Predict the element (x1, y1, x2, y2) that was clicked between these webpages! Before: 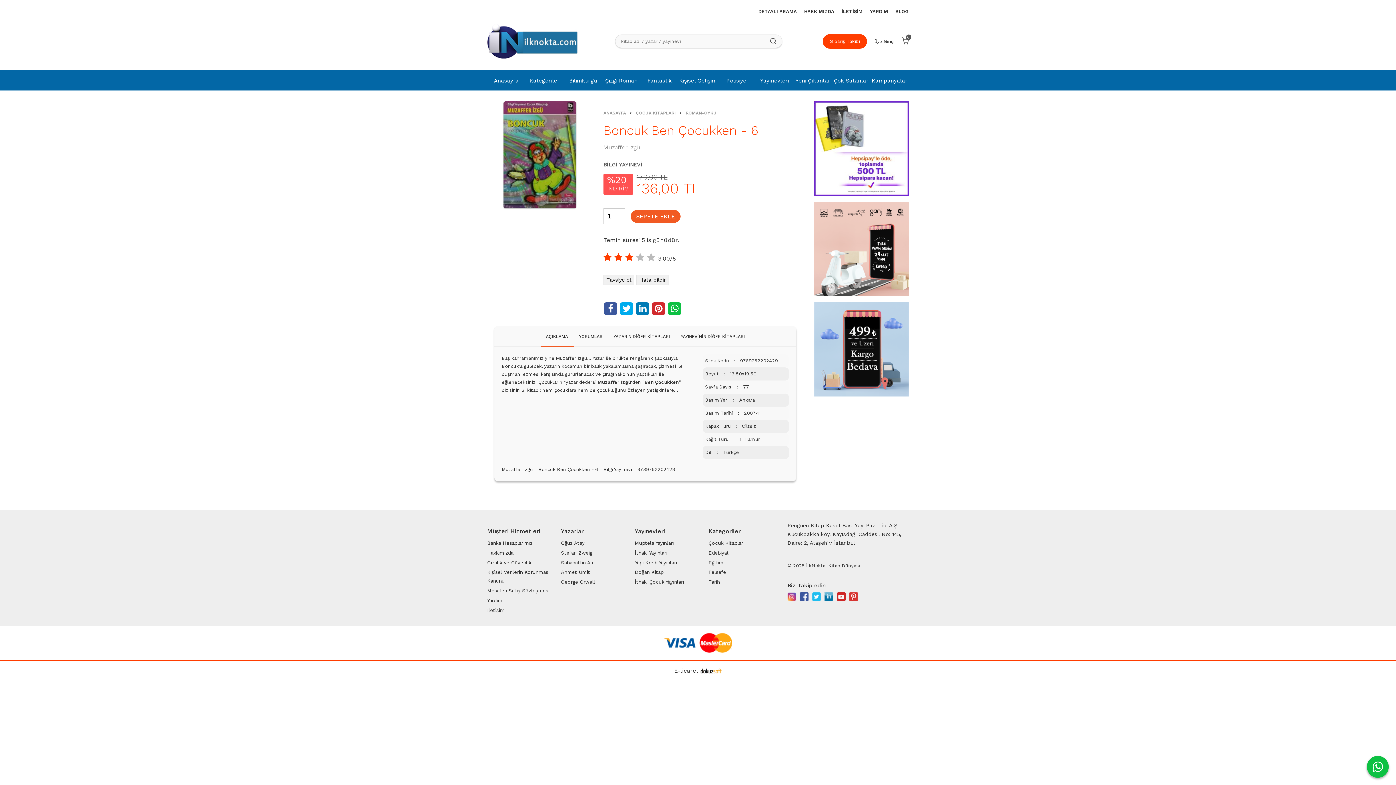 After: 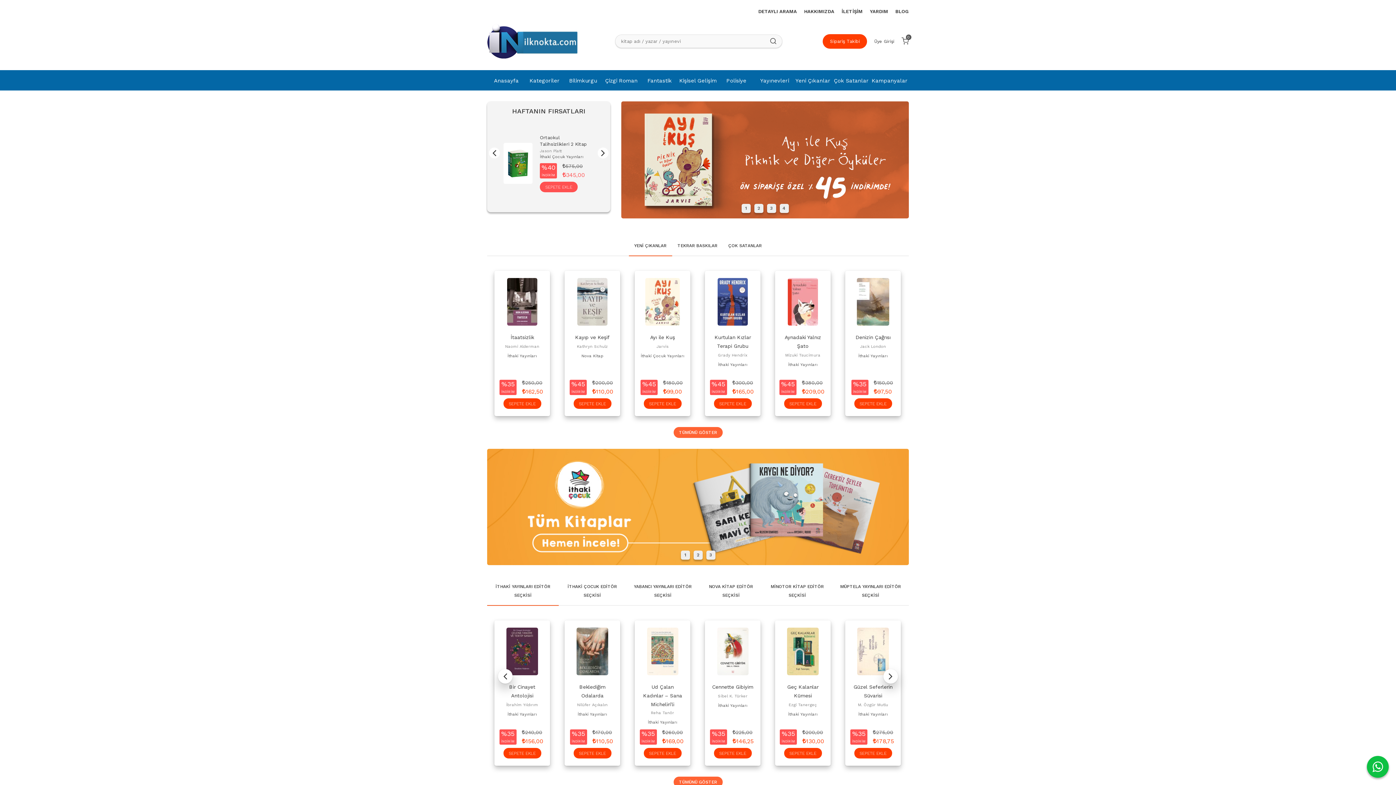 Action: bbox: (708, 577, 776, 587) label: Tarih